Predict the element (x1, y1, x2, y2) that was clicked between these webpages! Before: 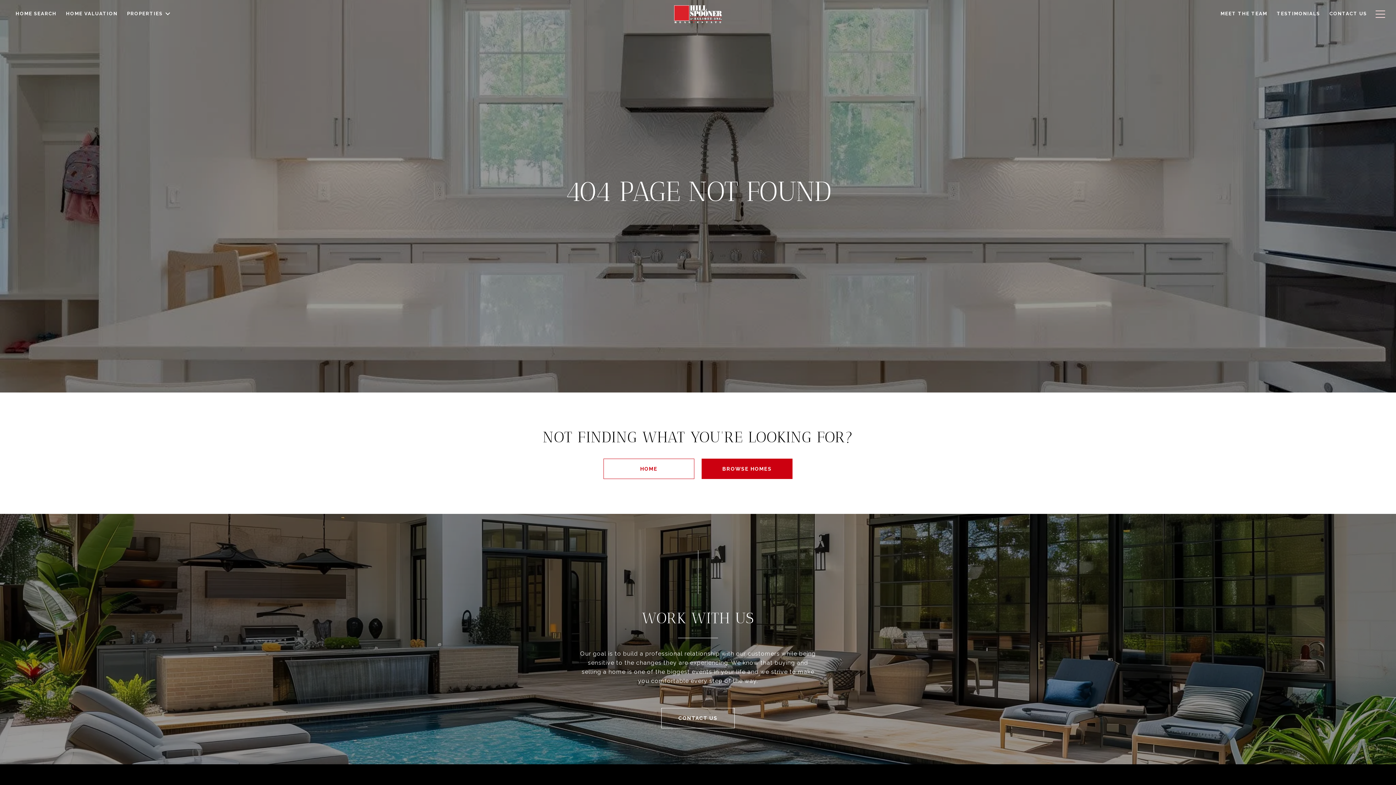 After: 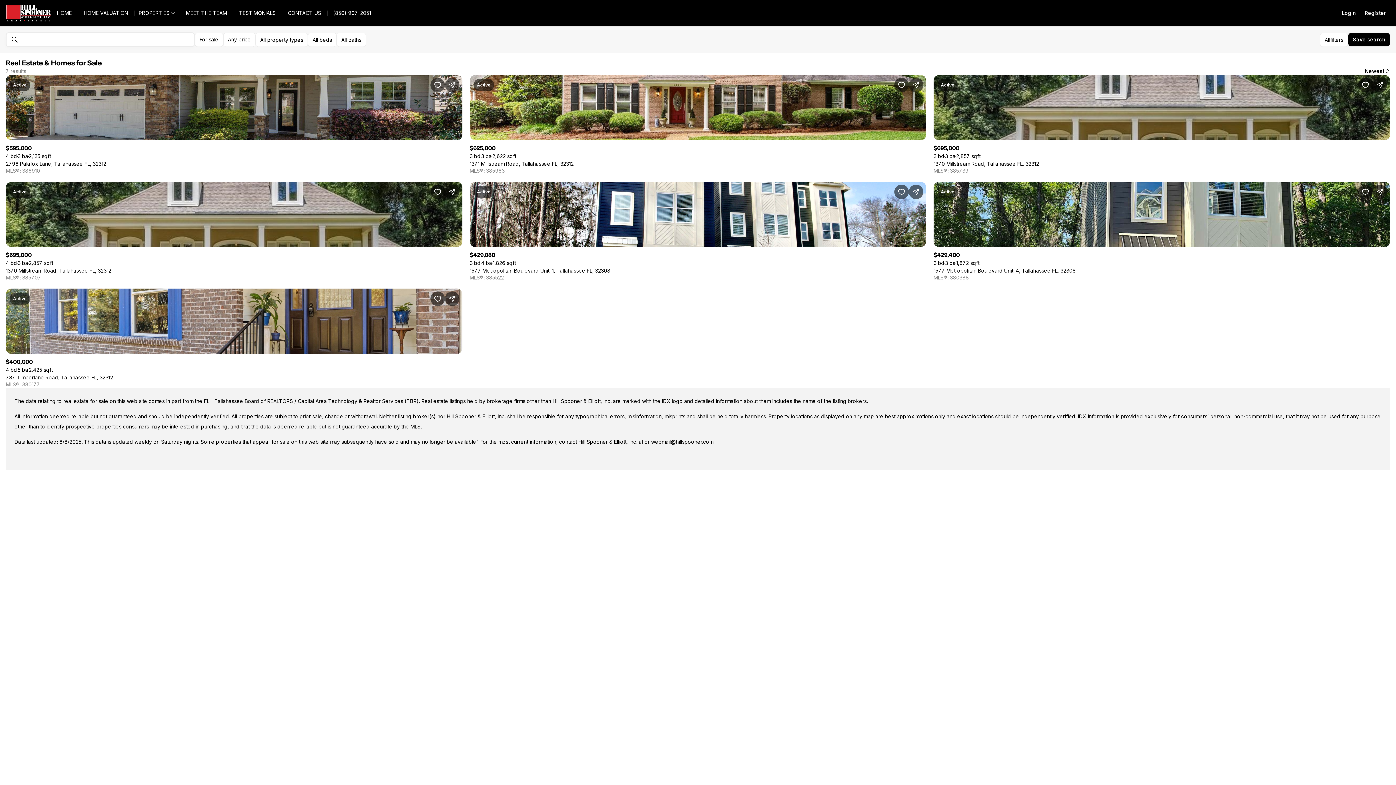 Action: bbox: (701, 458, 792, 479) label: BROWSE HOMES